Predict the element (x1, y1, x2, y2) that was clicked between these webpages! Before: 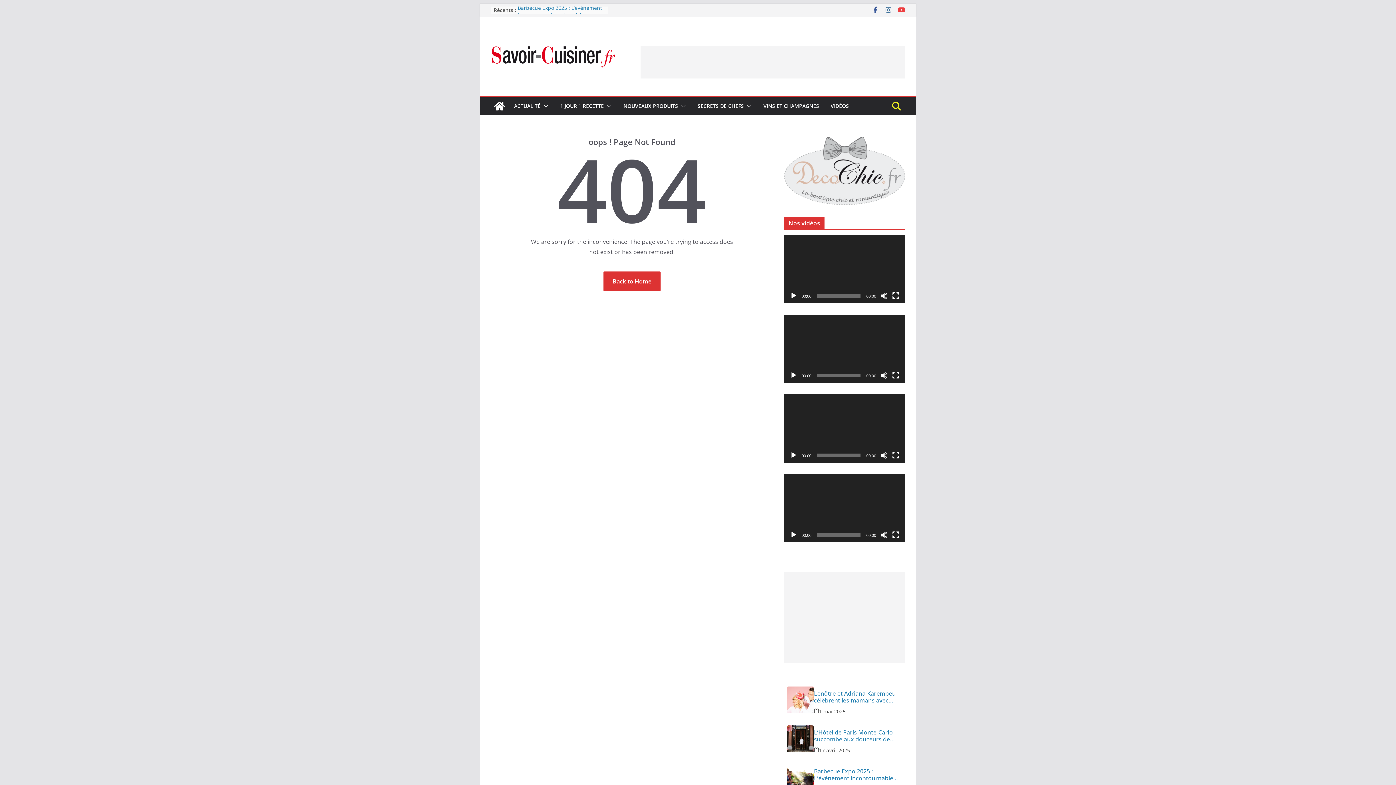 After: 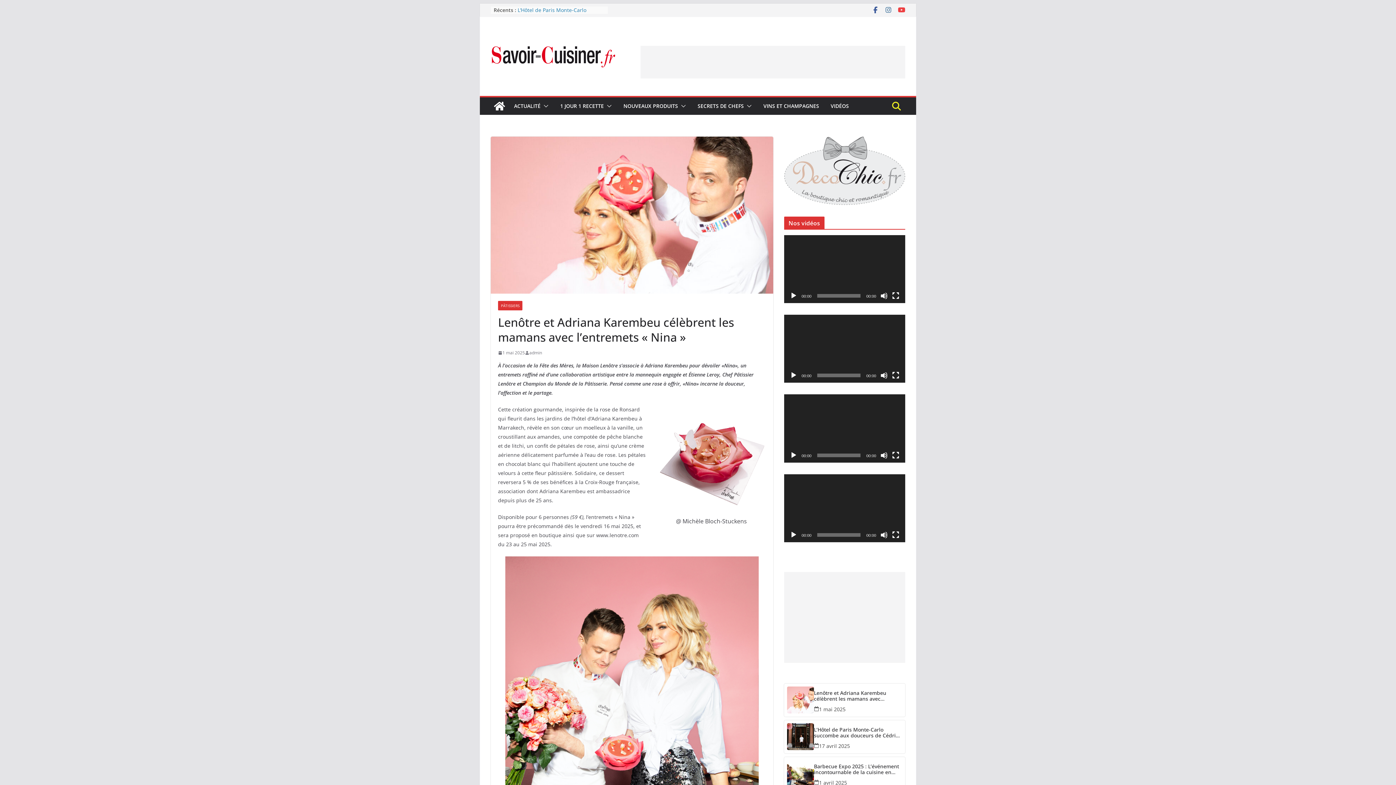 Action: bbox: (814, 690, 900, 704) label: Lenôtre et Adriana Karembeu célèbrent les mamans avec l’entremets « Nina »